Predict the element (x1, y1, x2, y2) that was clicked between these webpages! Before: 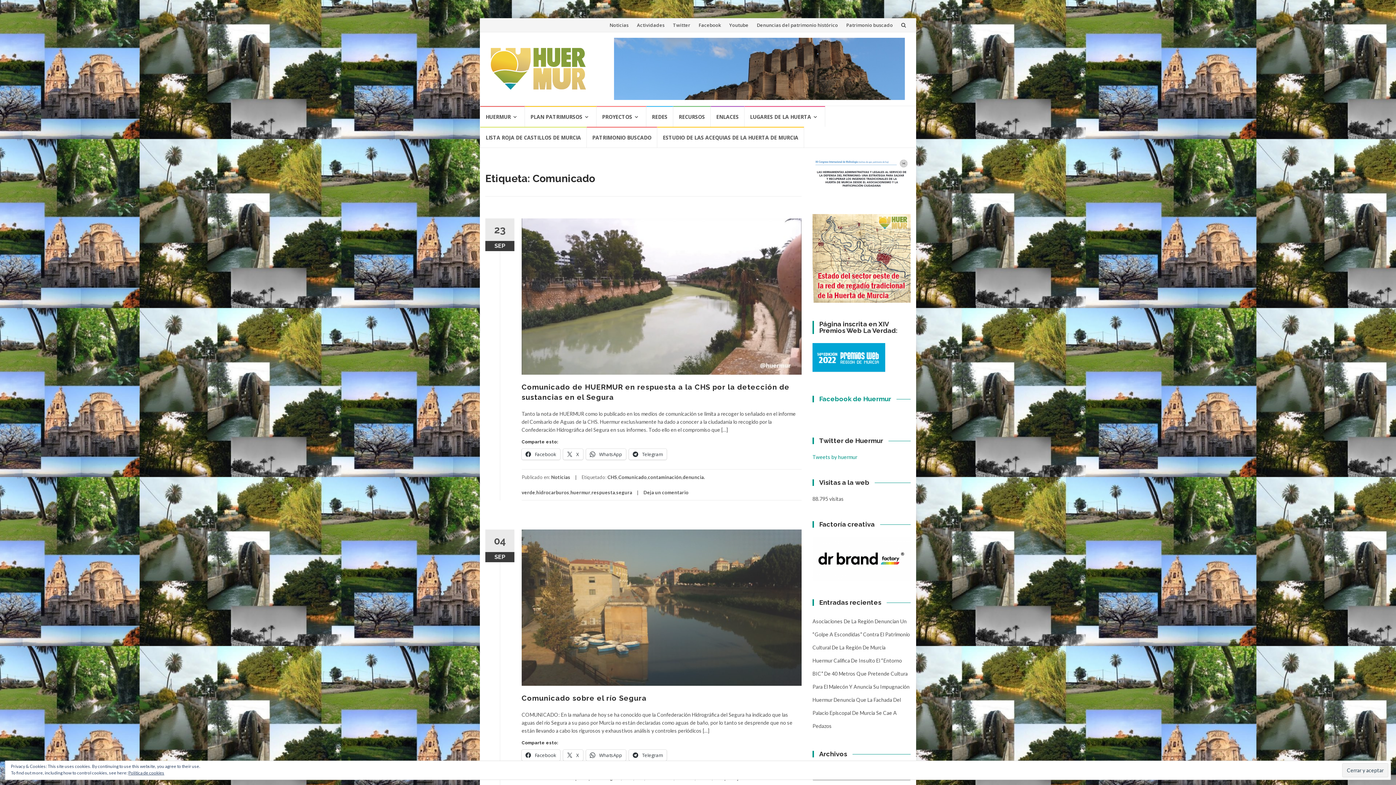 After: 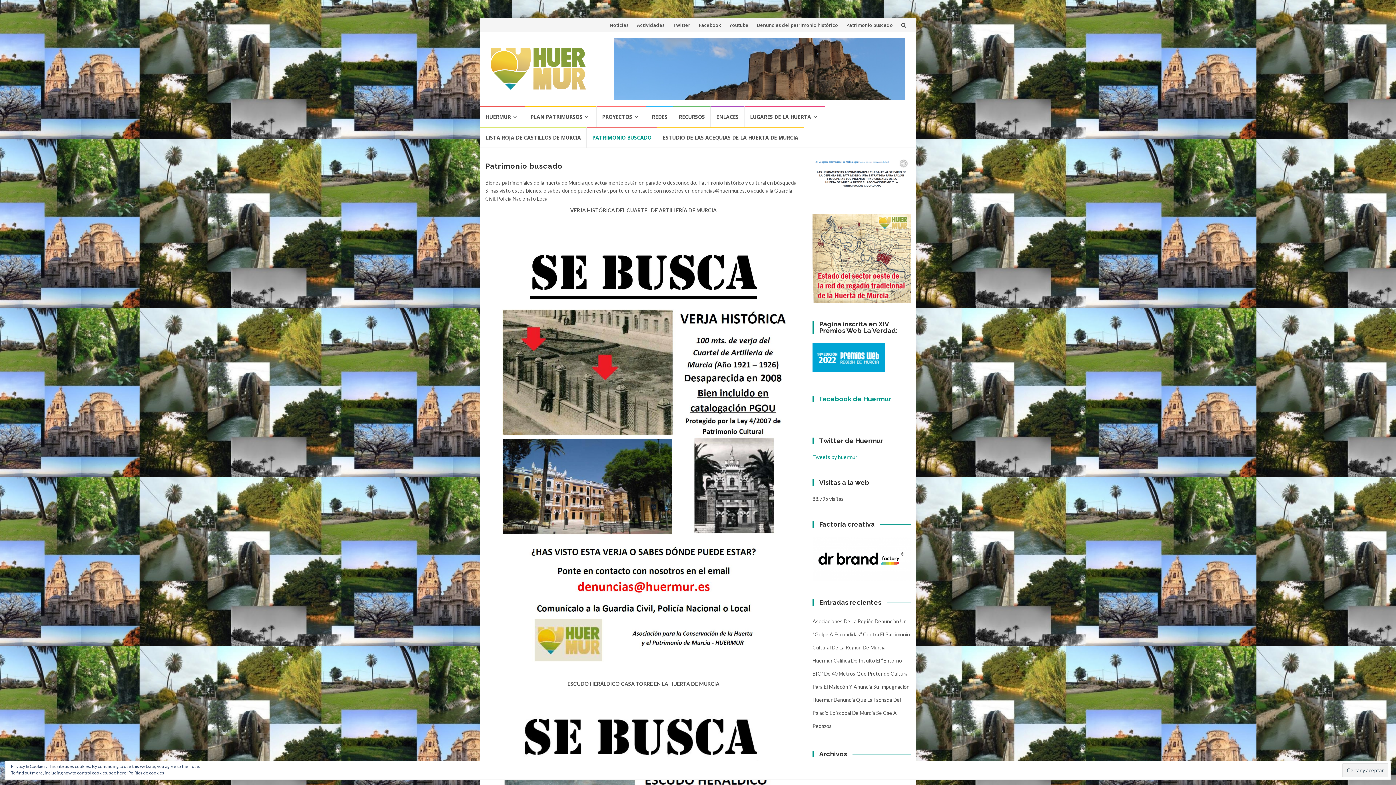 Action: label: Patrimonio buscado bbox: (846, 21, 893, 28)